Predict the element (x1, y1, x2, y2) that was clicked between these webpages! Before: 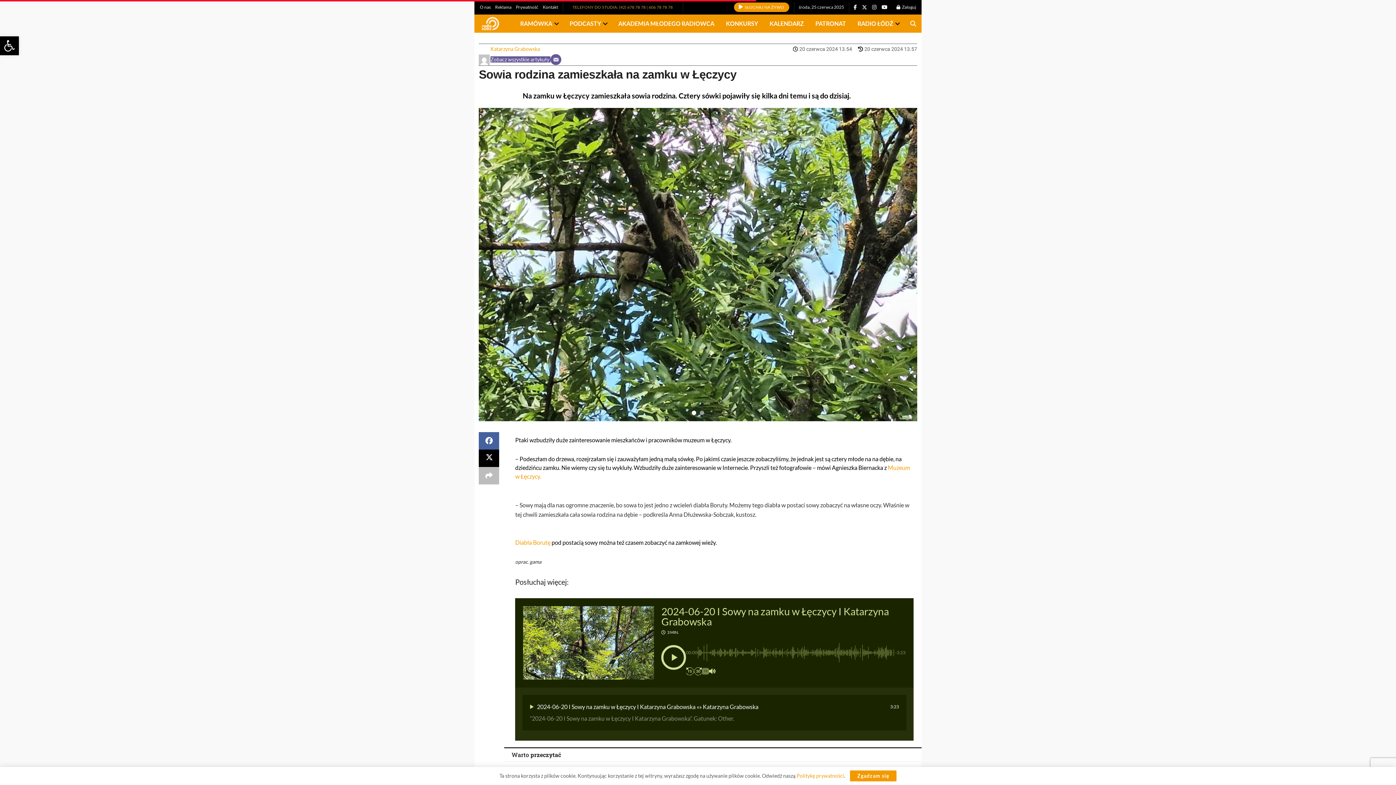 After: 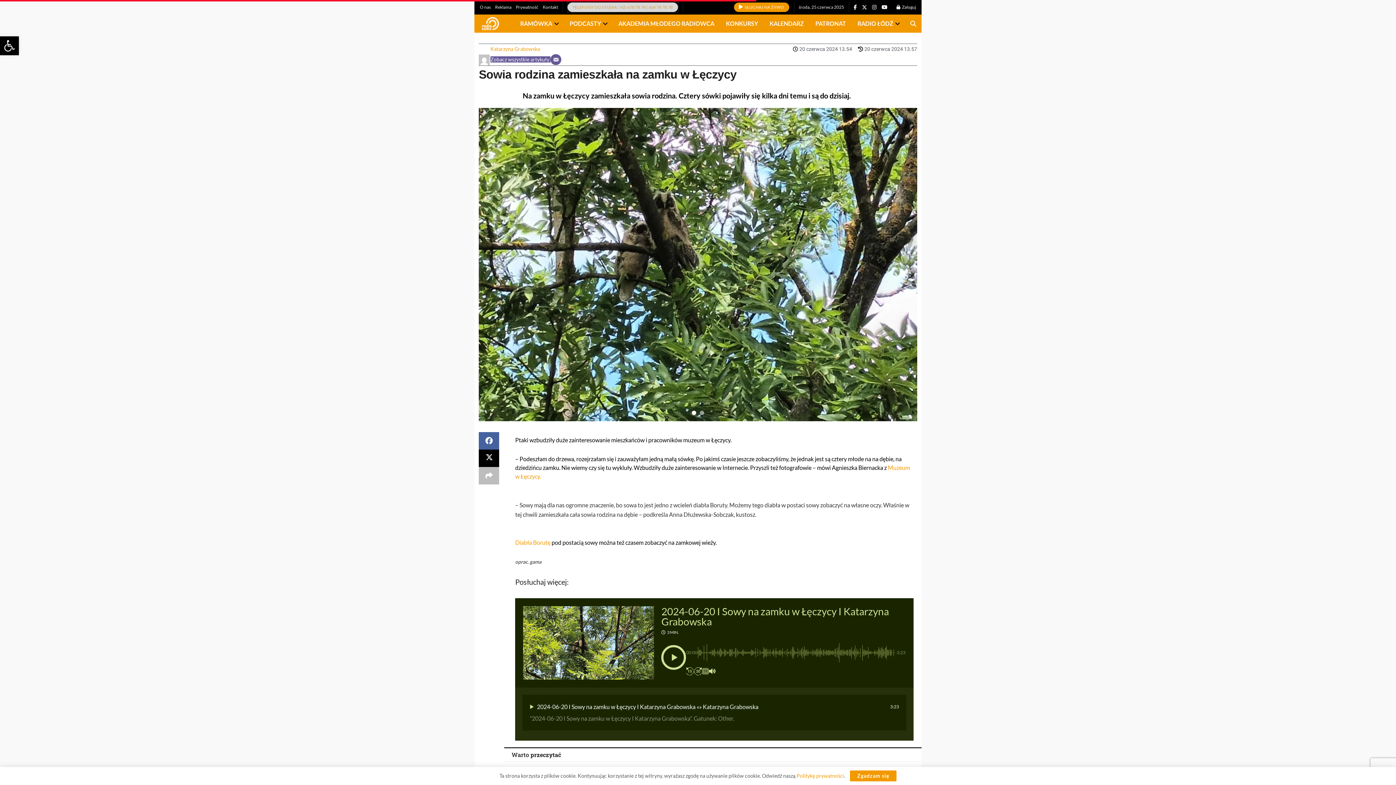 Action: label: TELEFONY DO STUDIA: (42) 678 78 78 | 606 78 78 78 bbox: (567, 2, 678, 12)